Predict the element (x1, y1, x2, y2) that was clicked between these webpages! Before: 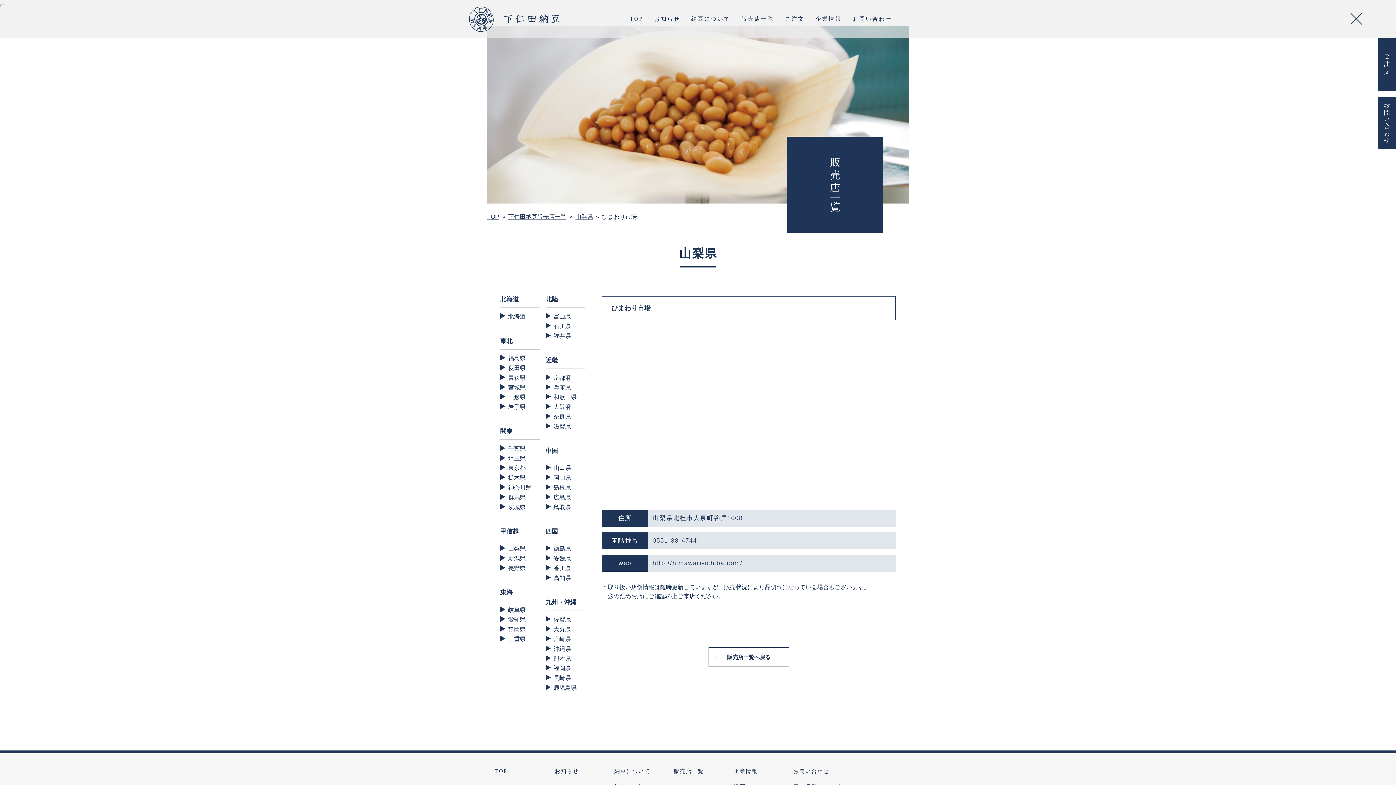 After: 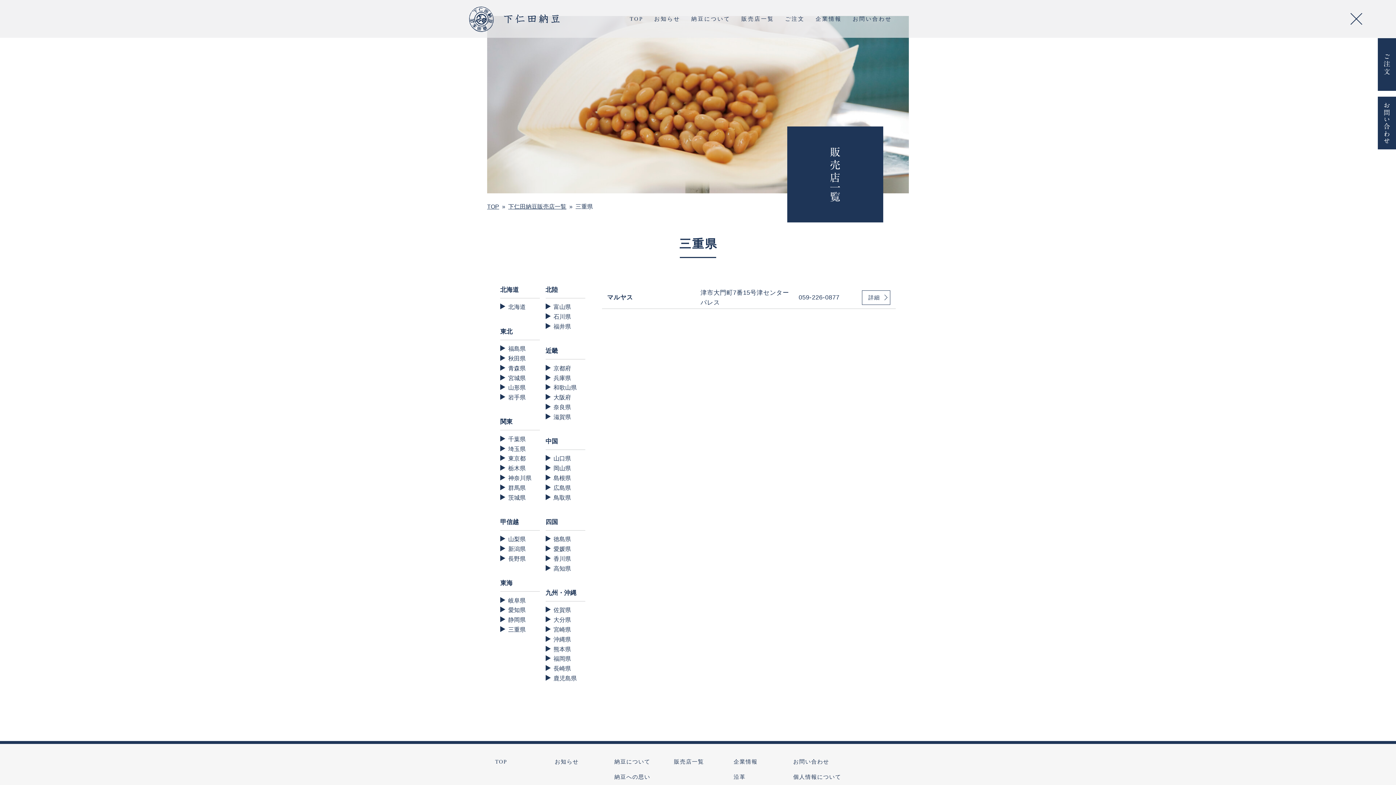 Action: label: 三重県 bbox: (500, 634, 540, 644)